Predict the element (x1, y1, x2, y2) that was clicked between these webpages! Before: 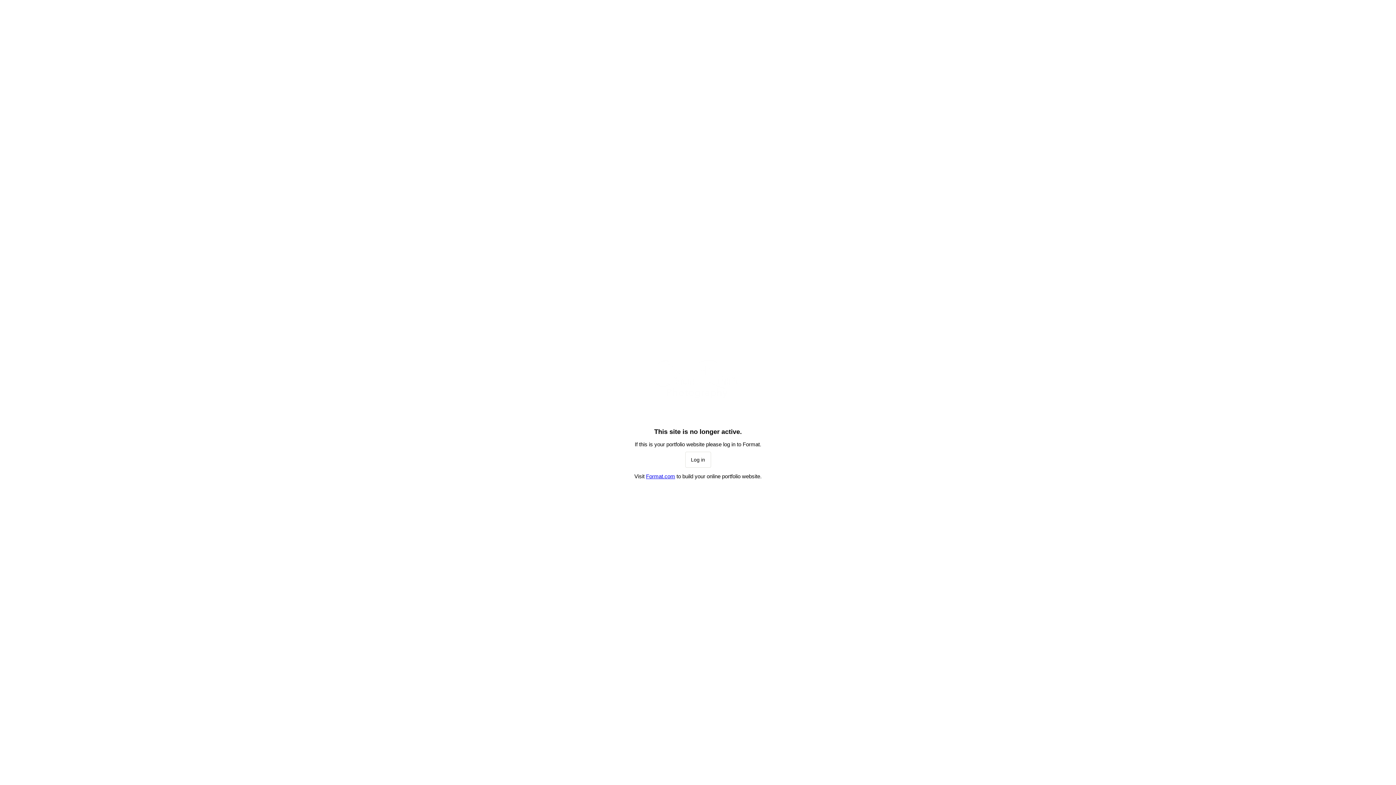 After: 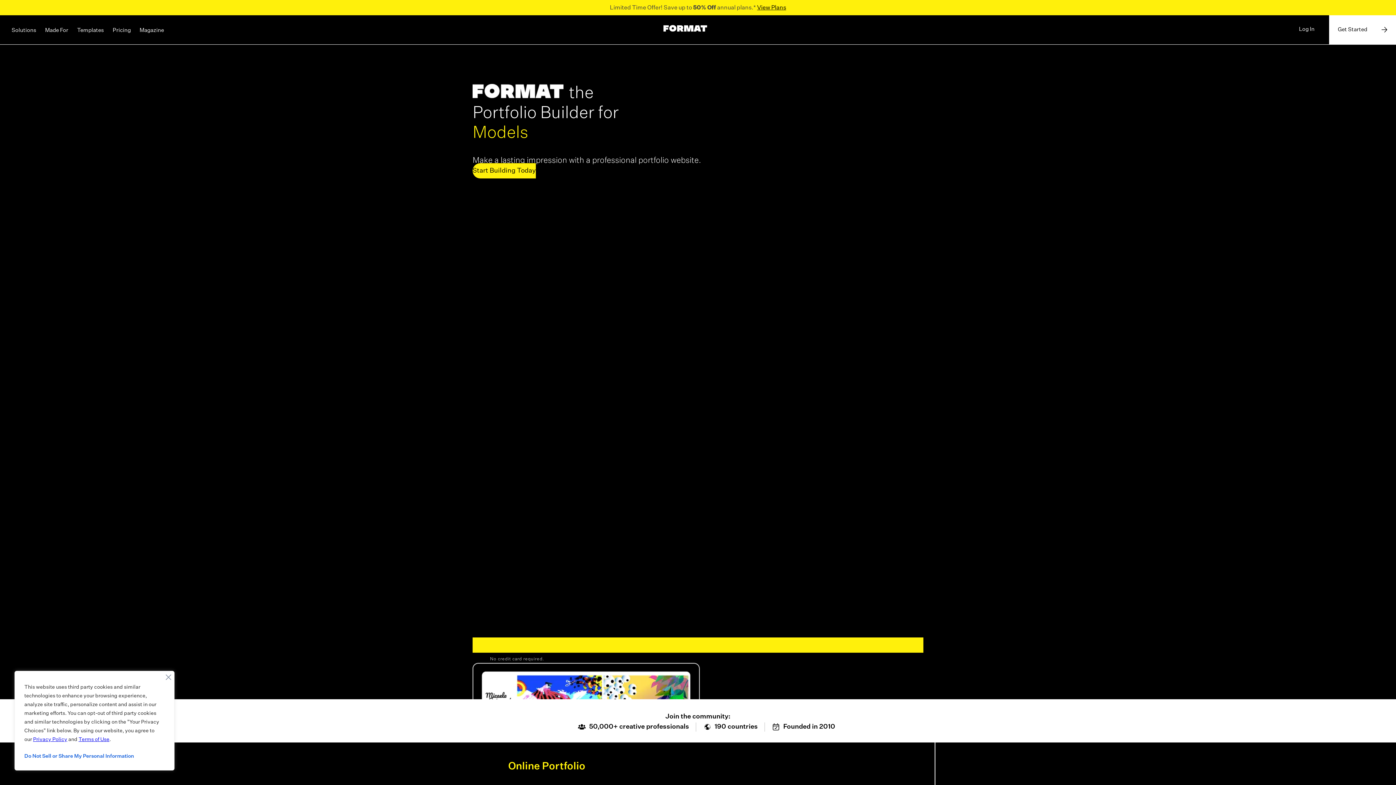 Action: bbox: (685, 452, 711, 468) label: Log in